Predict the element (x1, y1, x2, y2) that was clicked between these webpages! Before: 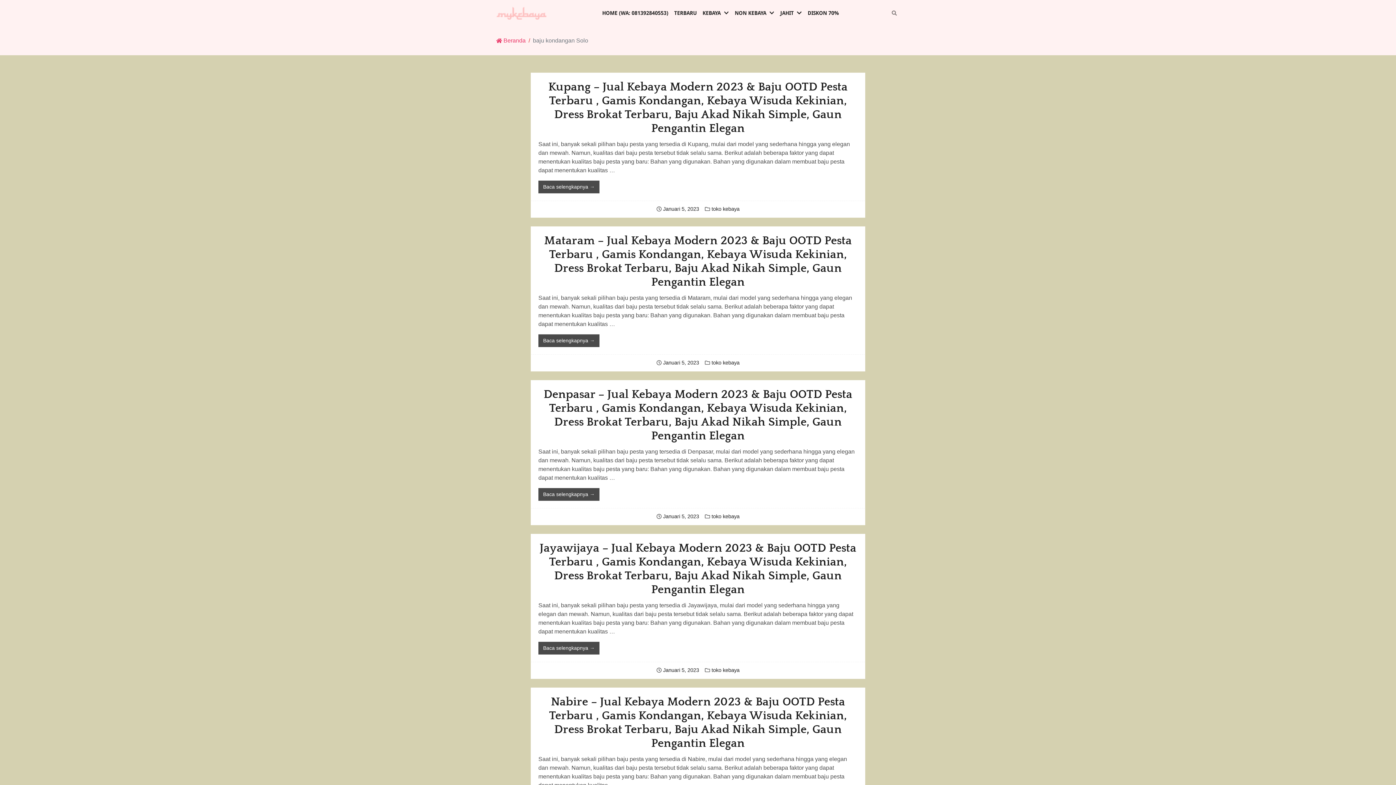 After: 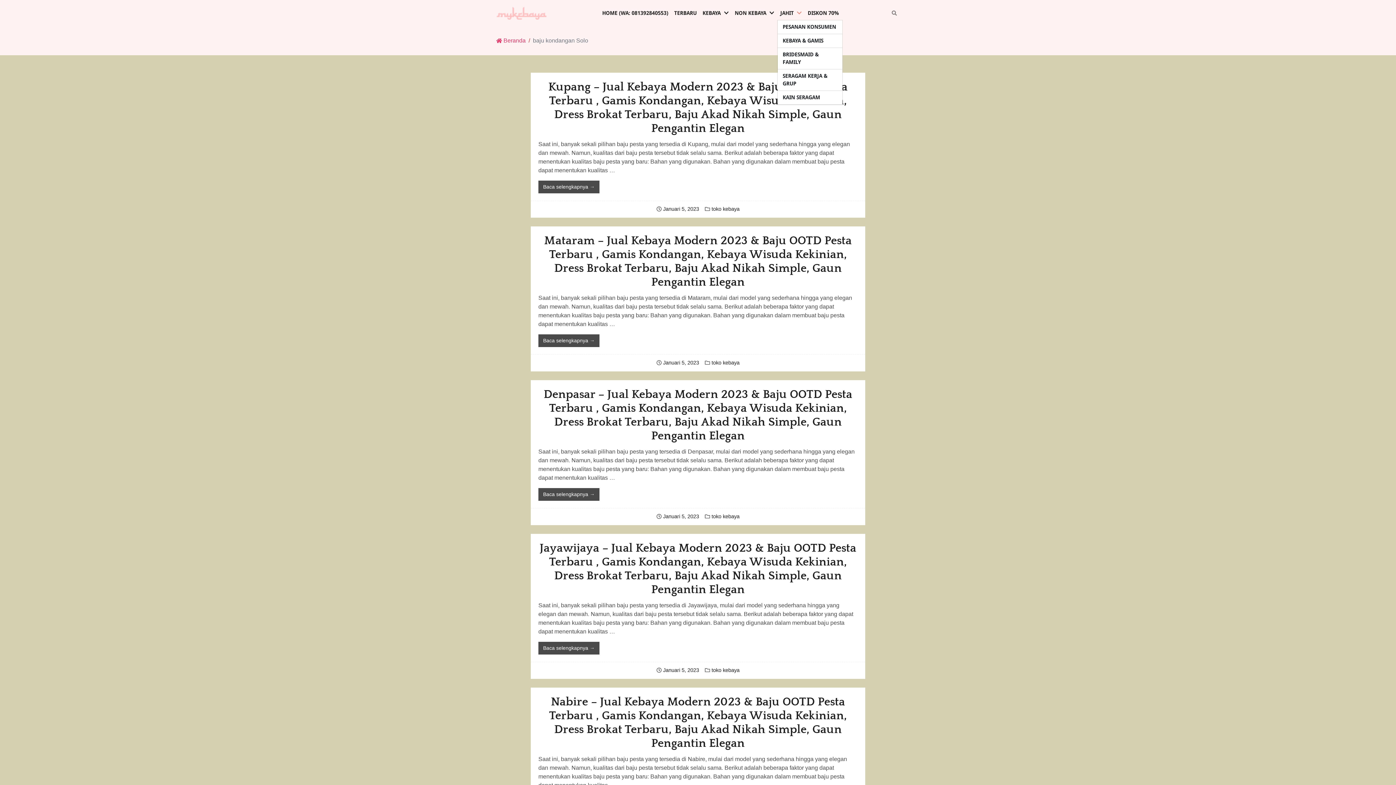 Action: bbox: (796, 6, 804, 19)